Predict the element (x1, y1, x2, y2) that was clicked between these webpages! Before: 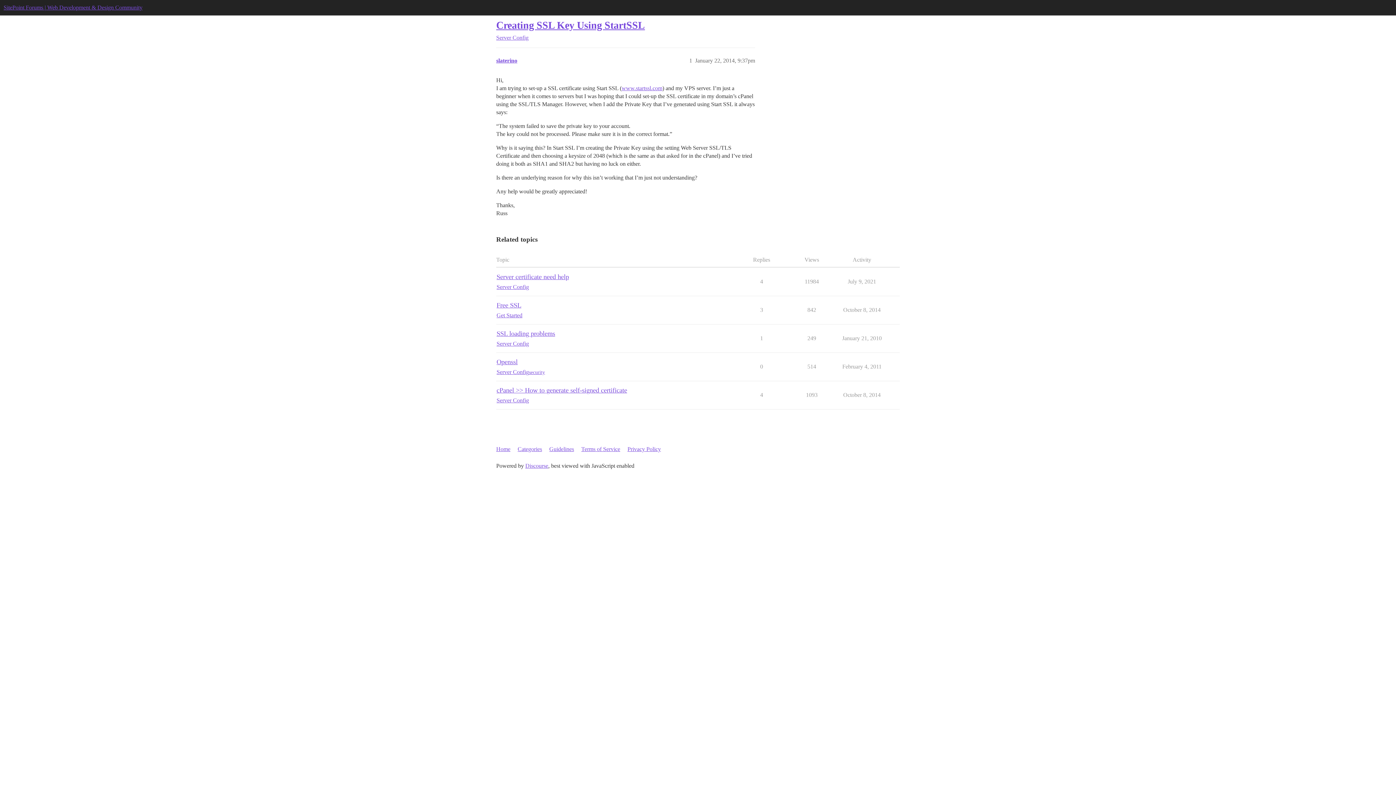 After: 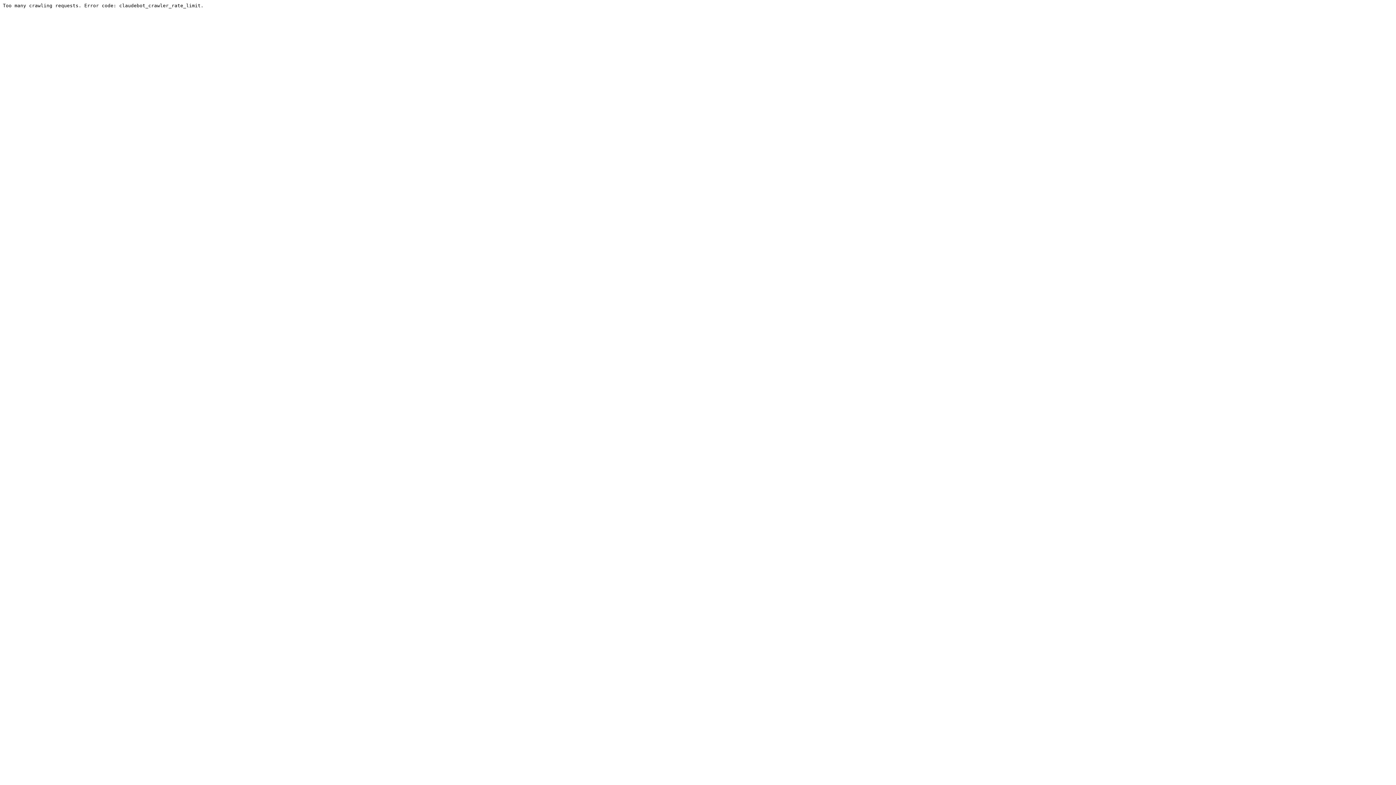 Action: label: Terms of Service bbox: (581, 442, 626, 456)